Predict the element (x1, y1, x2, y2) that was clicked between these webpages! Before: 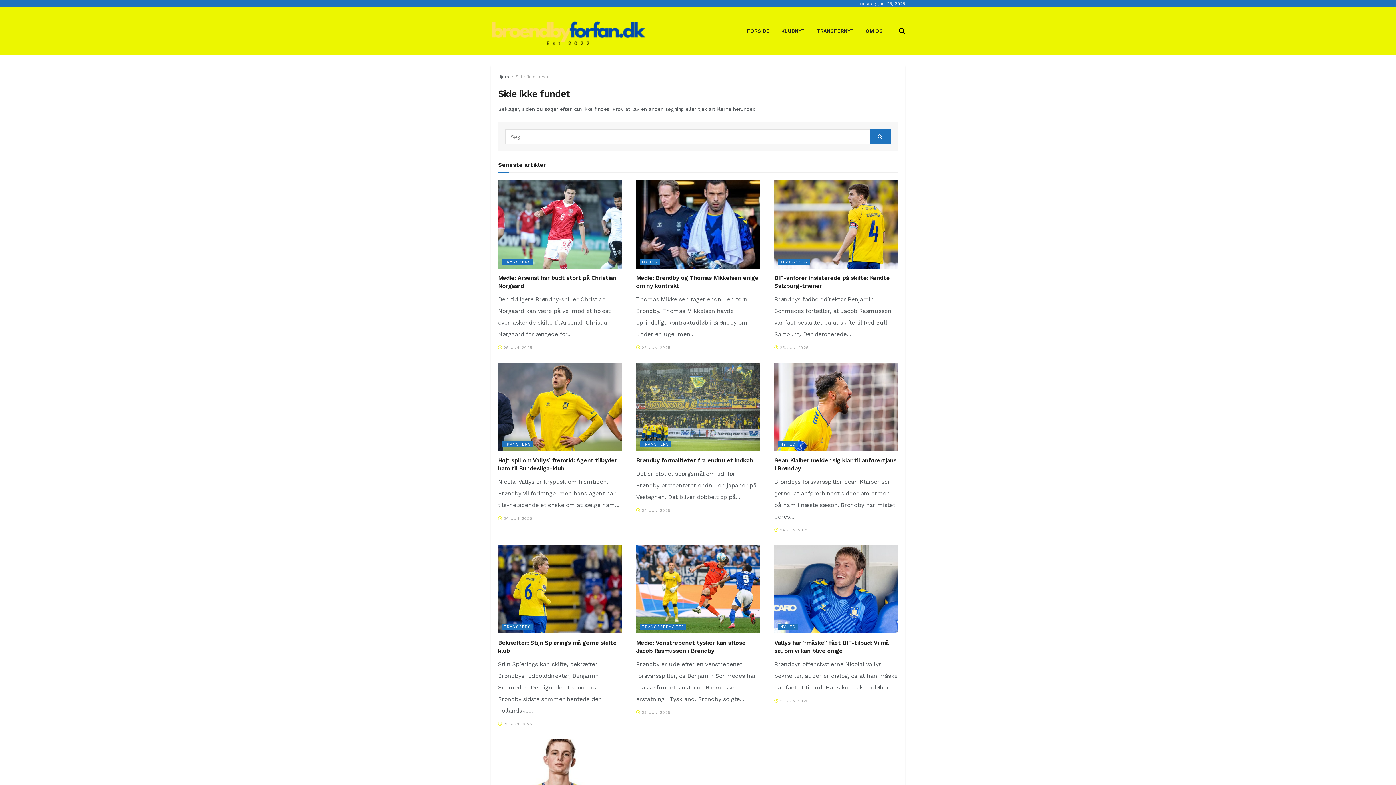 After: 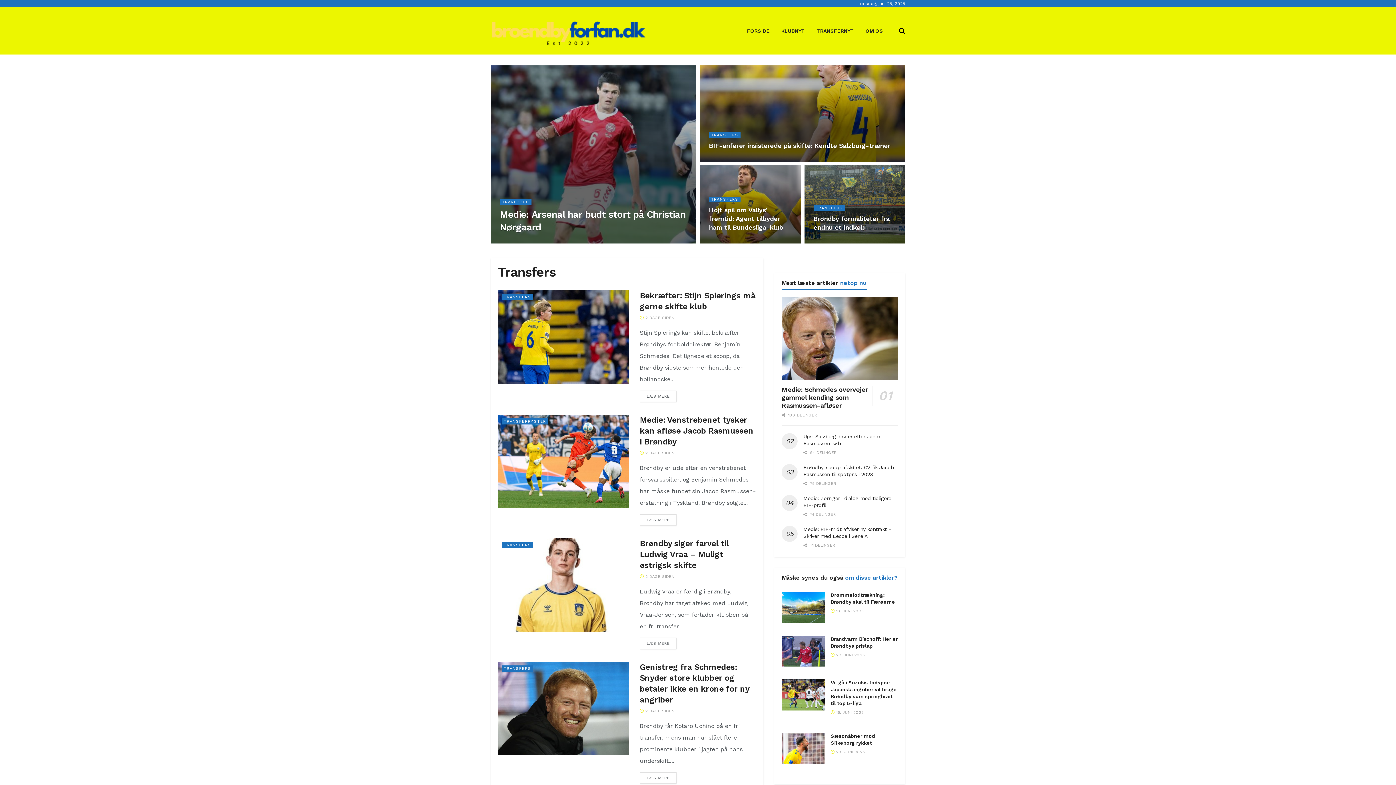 Action: bbox: (501, 623, 533, 630) label: TRANSFERS